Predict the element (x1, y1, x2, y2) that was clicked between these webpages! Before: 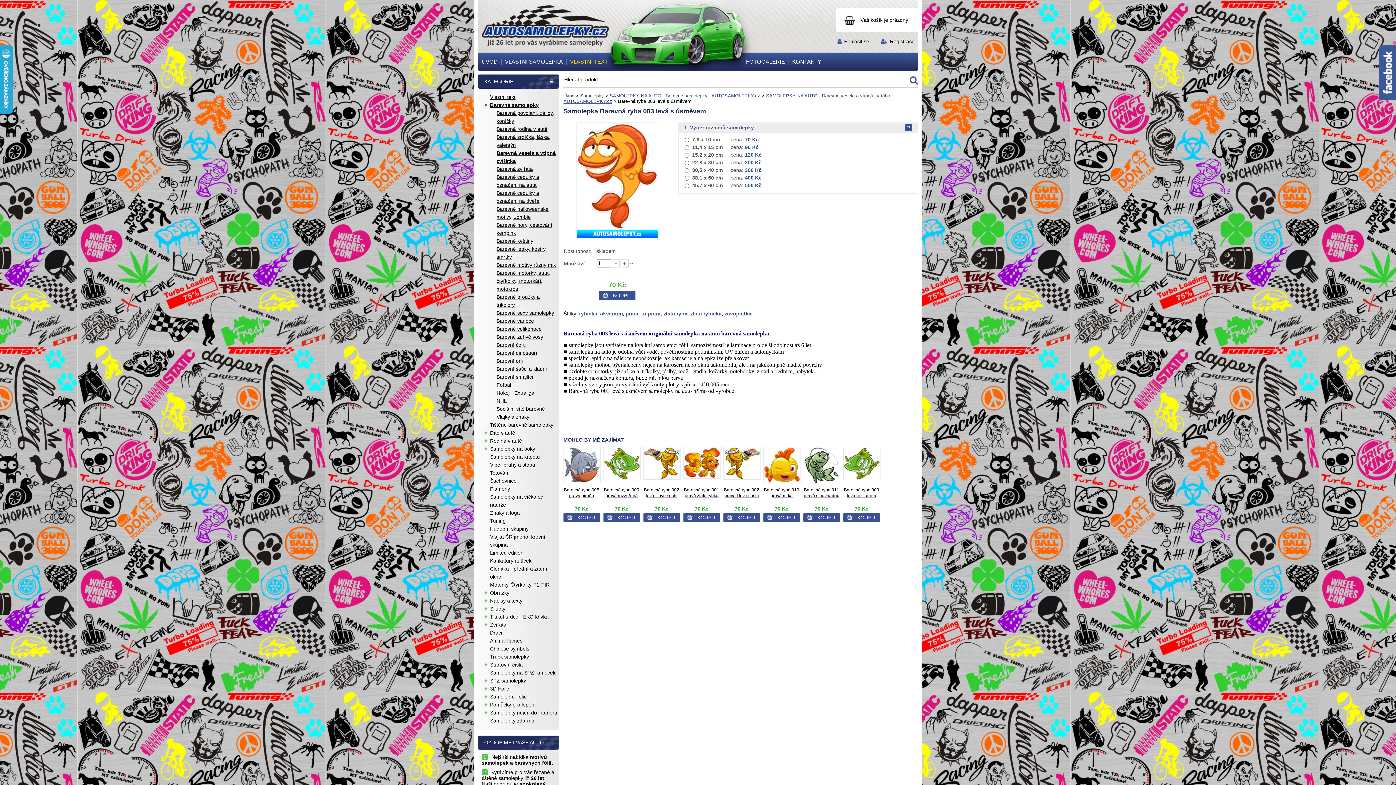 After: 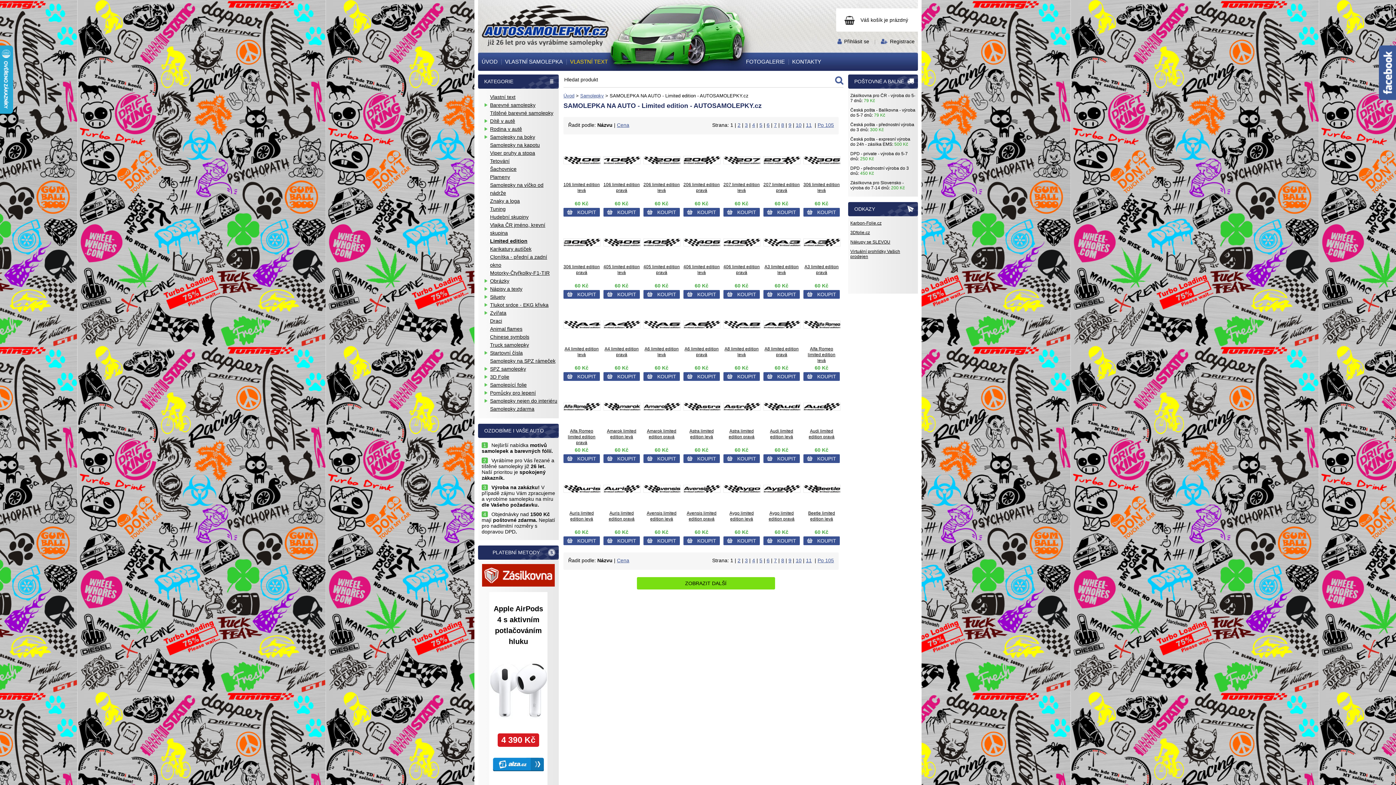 Action: label: Limited edition bbox: (484, 549, 558, 557)